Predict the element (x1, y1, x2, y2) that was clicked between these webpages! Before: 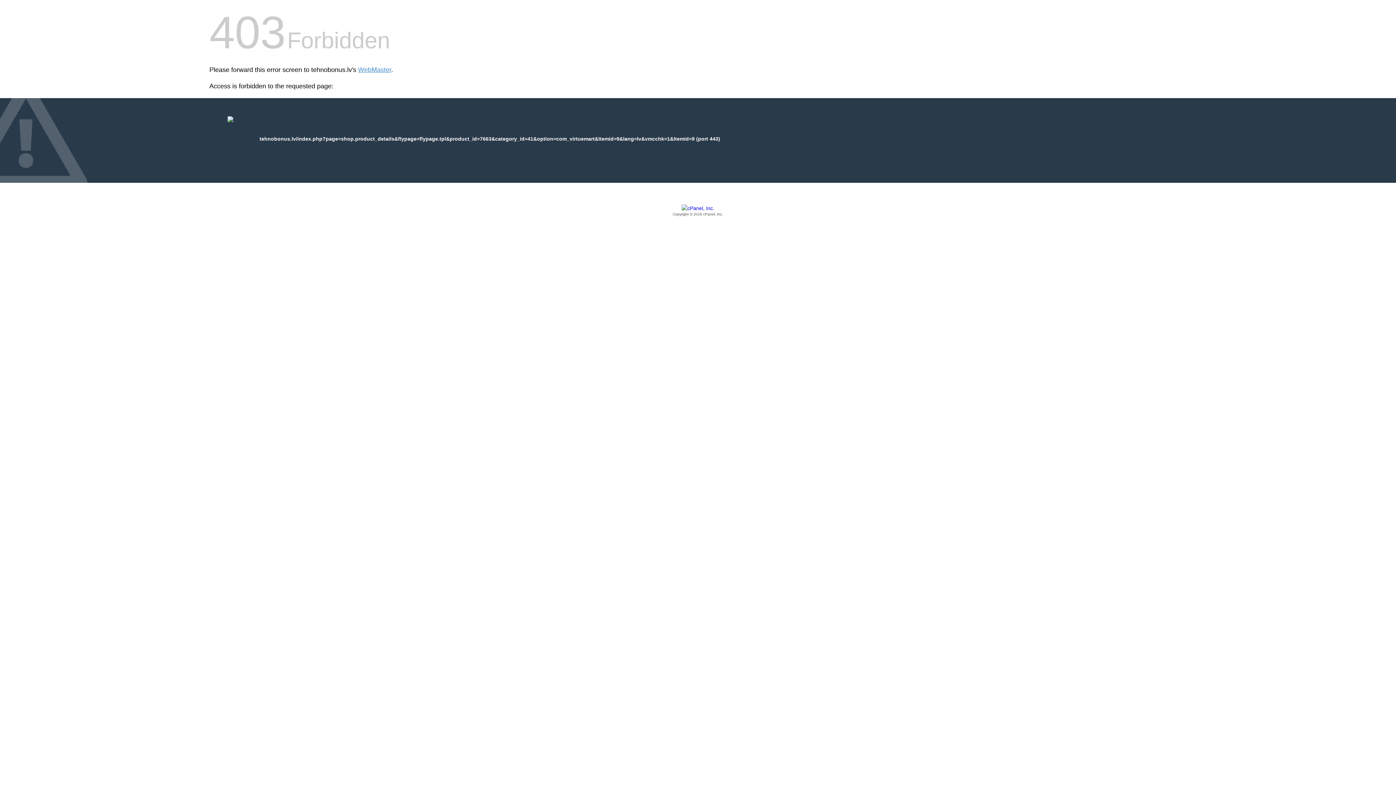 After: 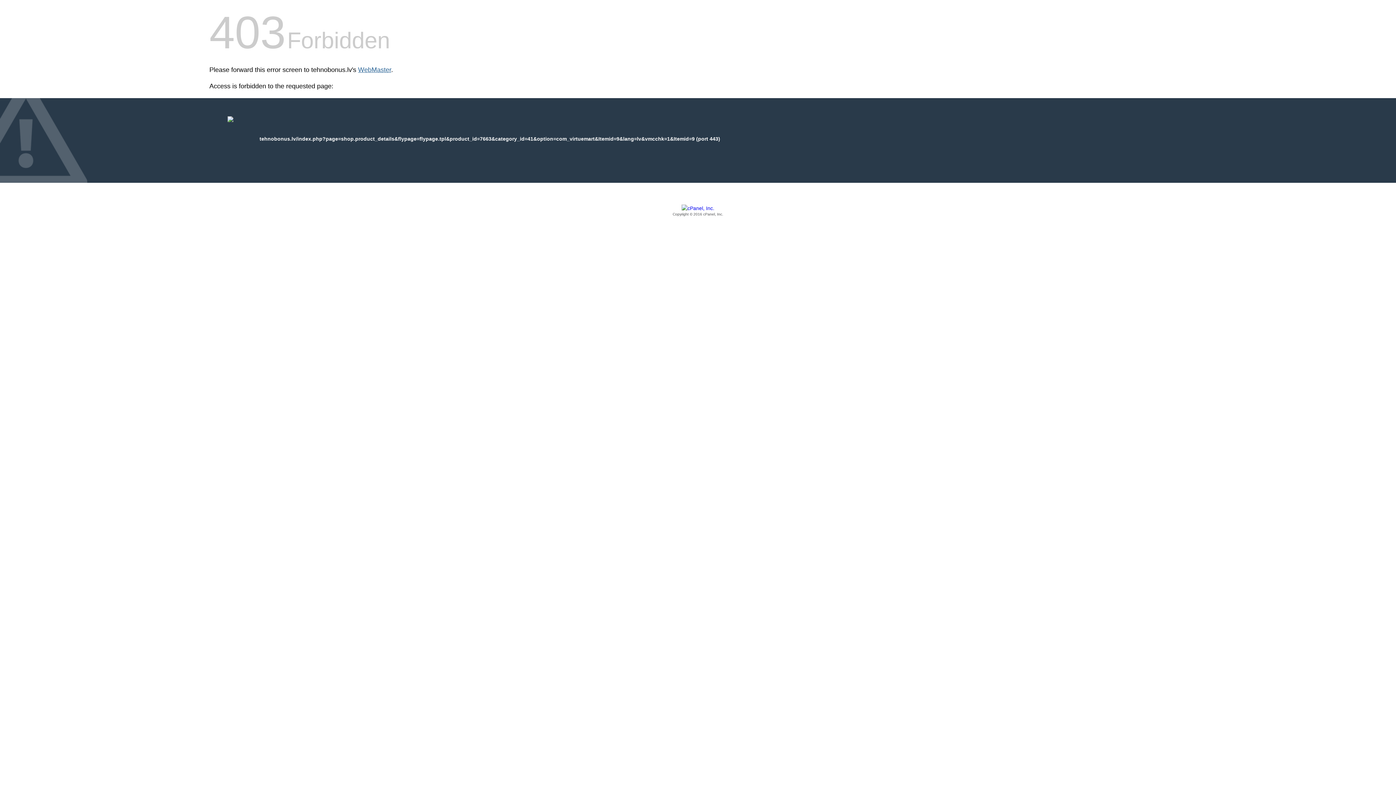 Action: label: WebMaster bbox: (358, 66, 391, 73)